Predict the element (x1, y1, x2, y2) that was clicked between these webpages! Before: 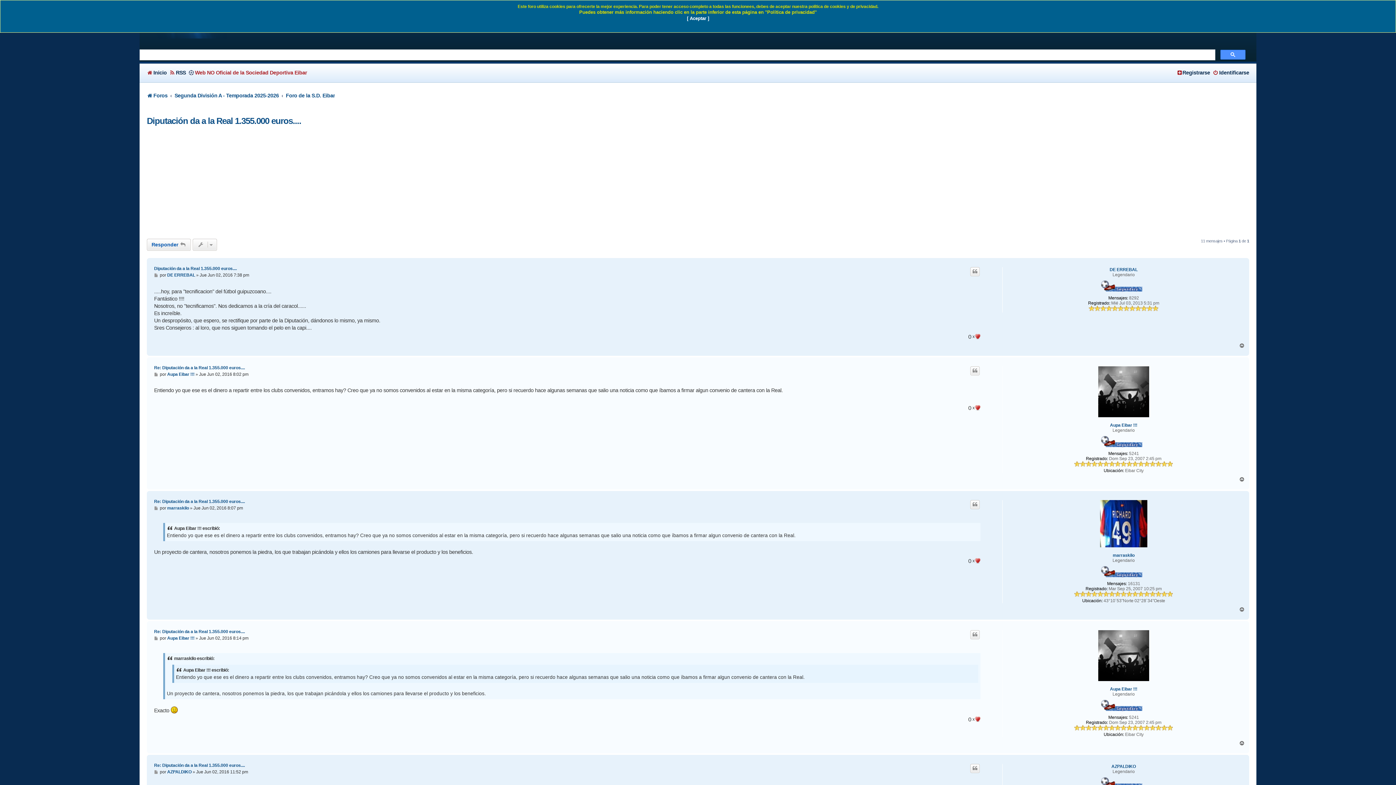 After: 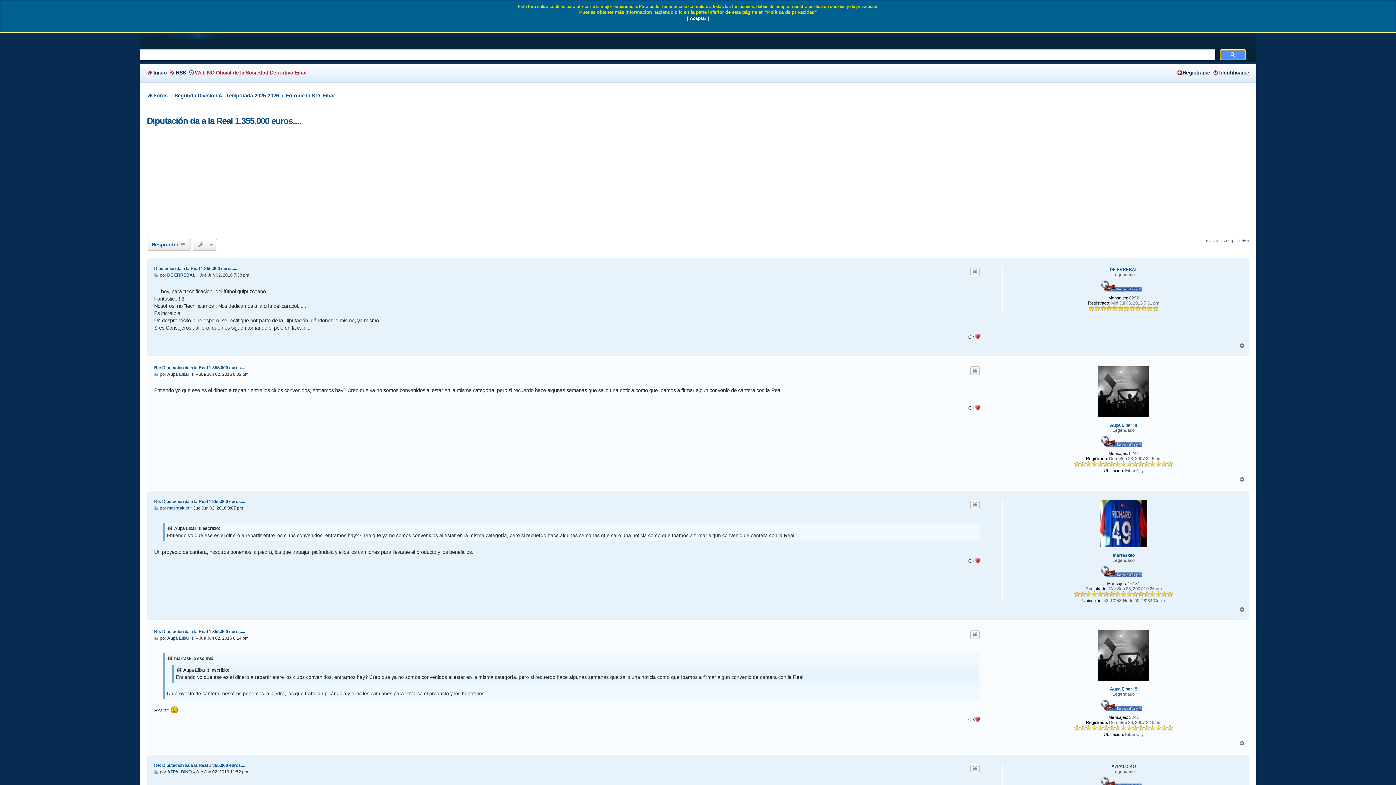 Action: bbox: (1220, 49, 1245, 59)